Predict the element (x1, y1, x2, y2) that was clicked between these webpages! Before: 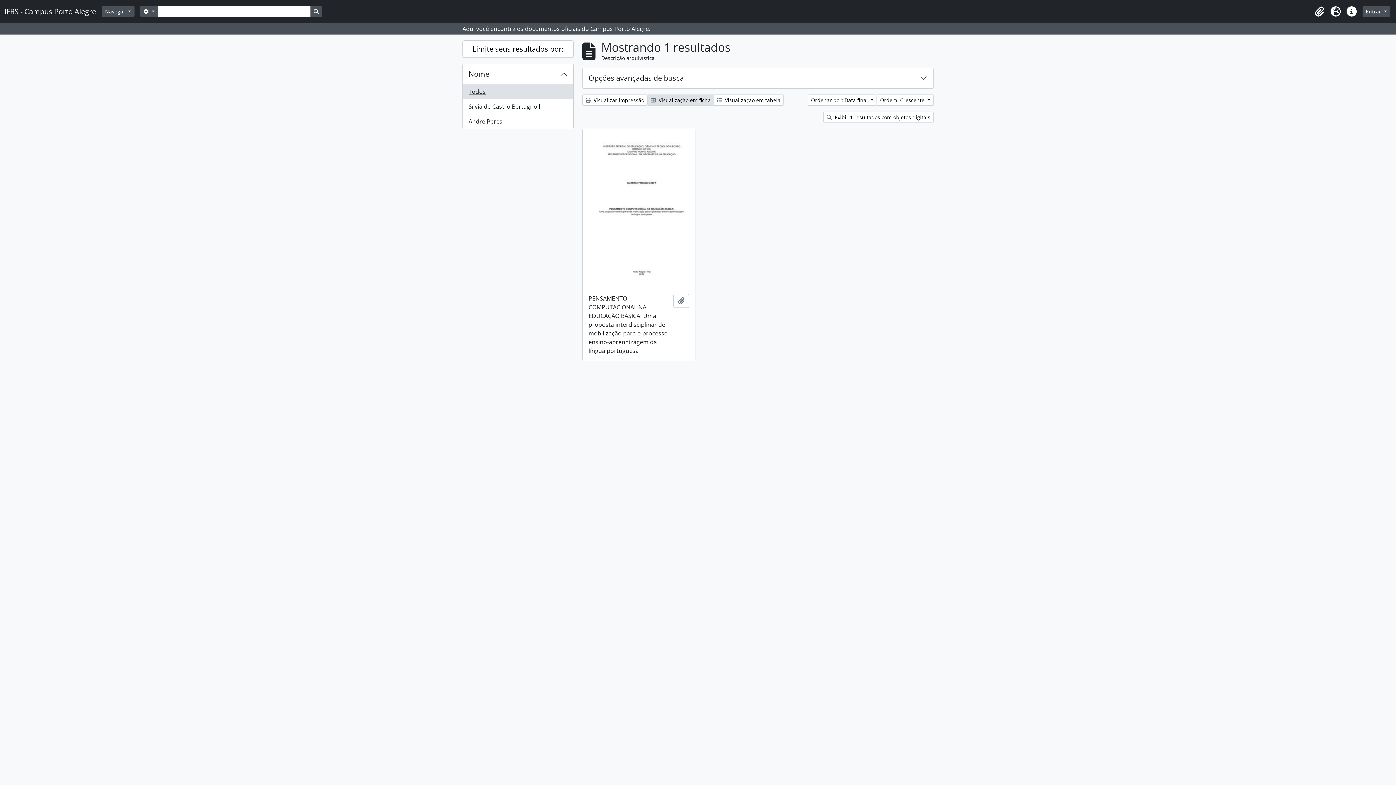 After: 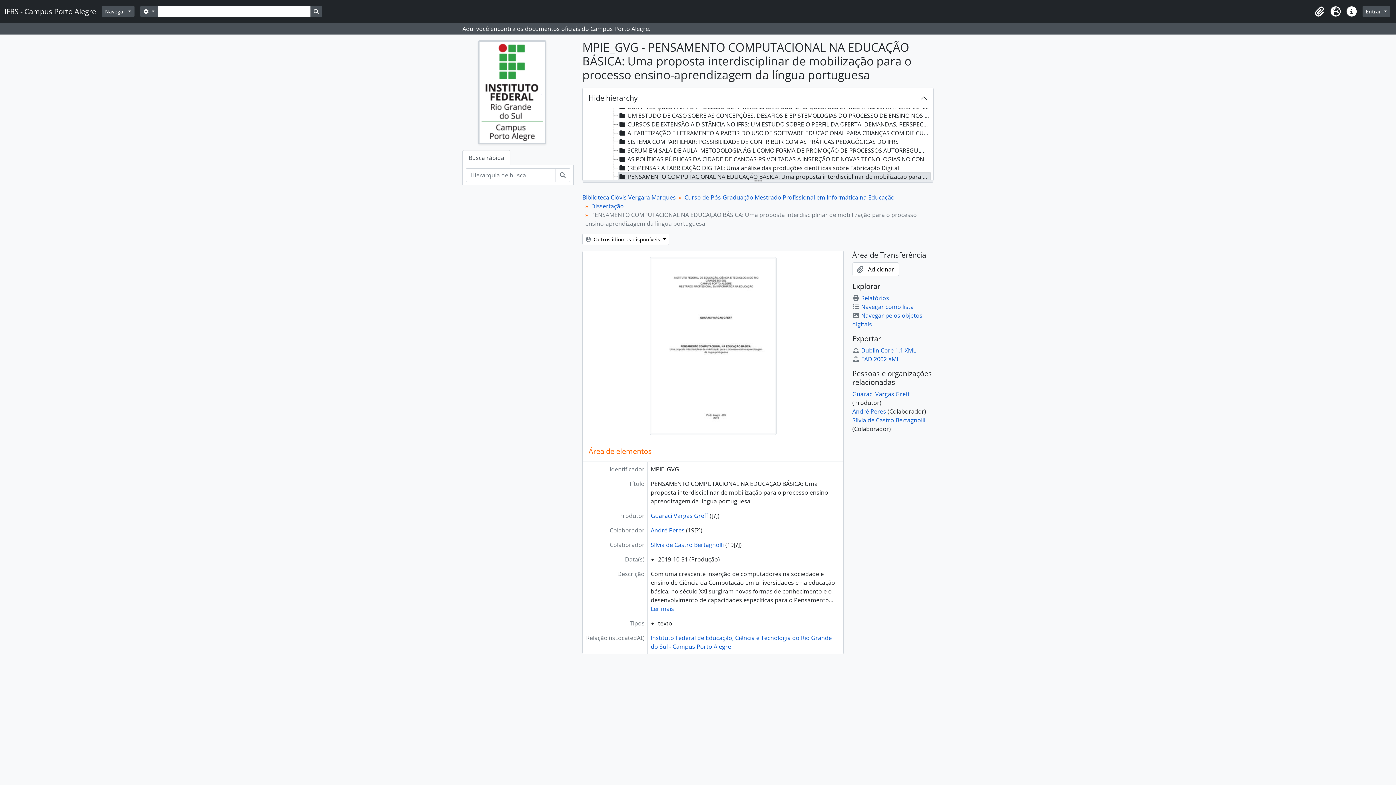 Action: bbox: (582, 129, 695, 288)